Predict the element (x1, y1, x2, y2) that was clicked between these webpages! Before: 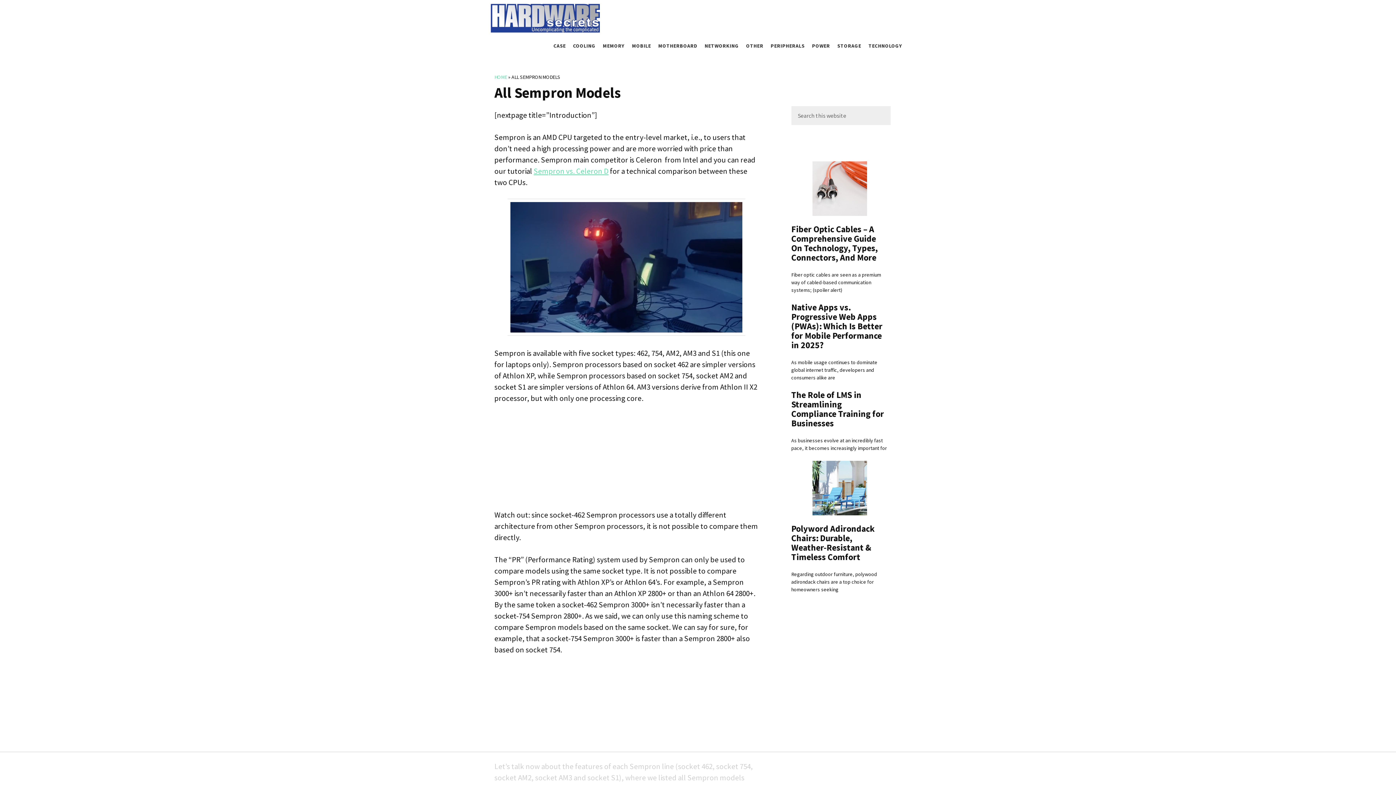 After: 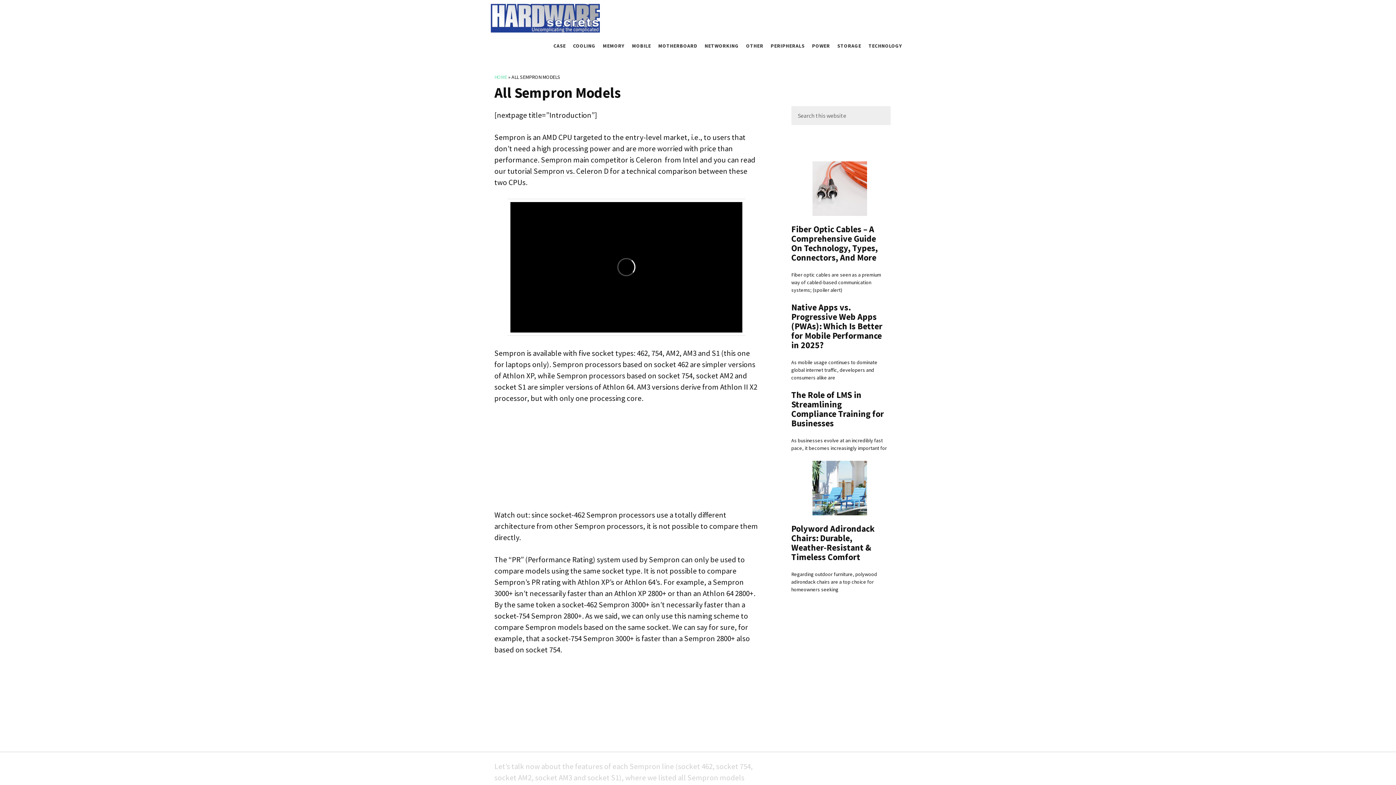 Action: bbox: (533, 166, 608, 176) label: Sempron vs. Celeron D